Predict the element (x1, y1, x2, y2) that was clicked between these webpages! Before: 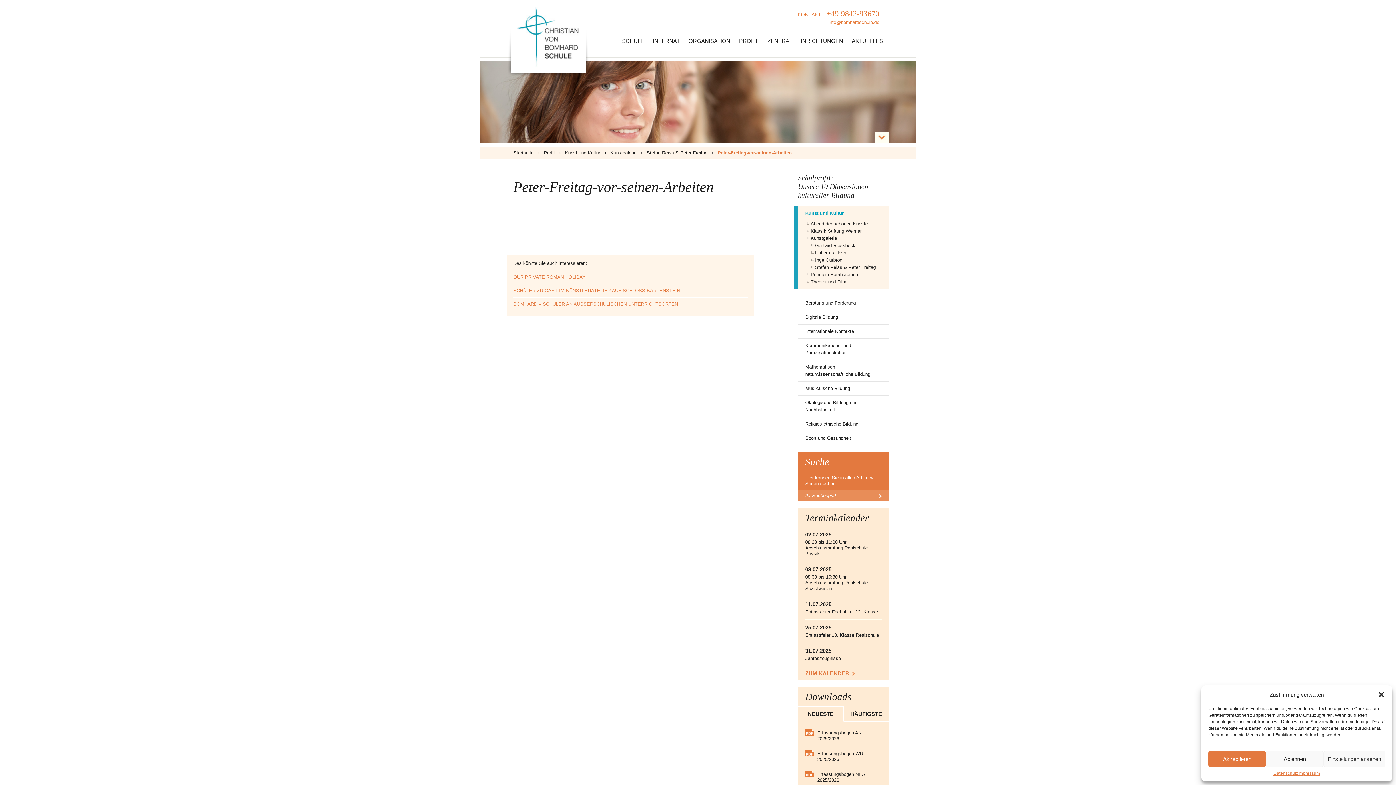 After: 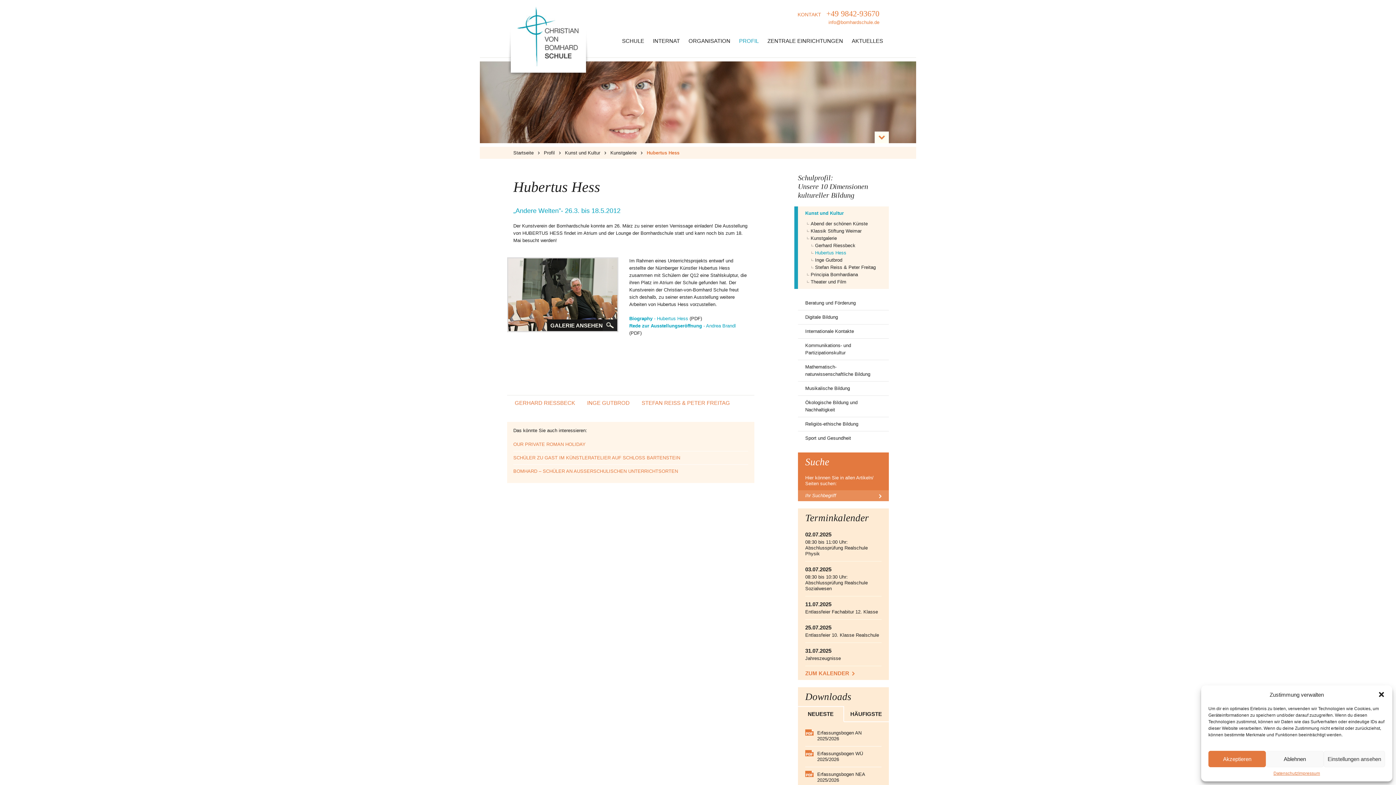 Action: label: Hubertus Hess bbox: (809, 249, 877, 256)